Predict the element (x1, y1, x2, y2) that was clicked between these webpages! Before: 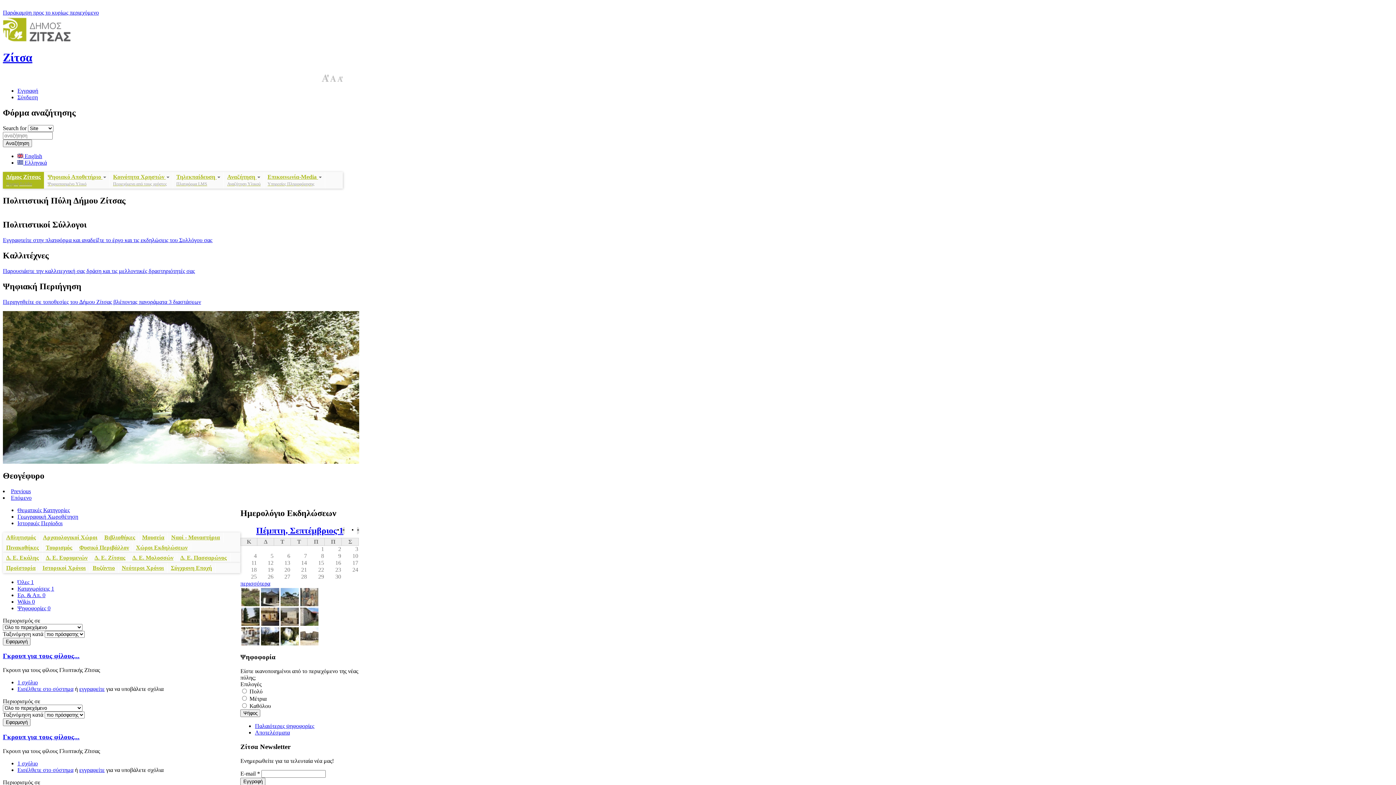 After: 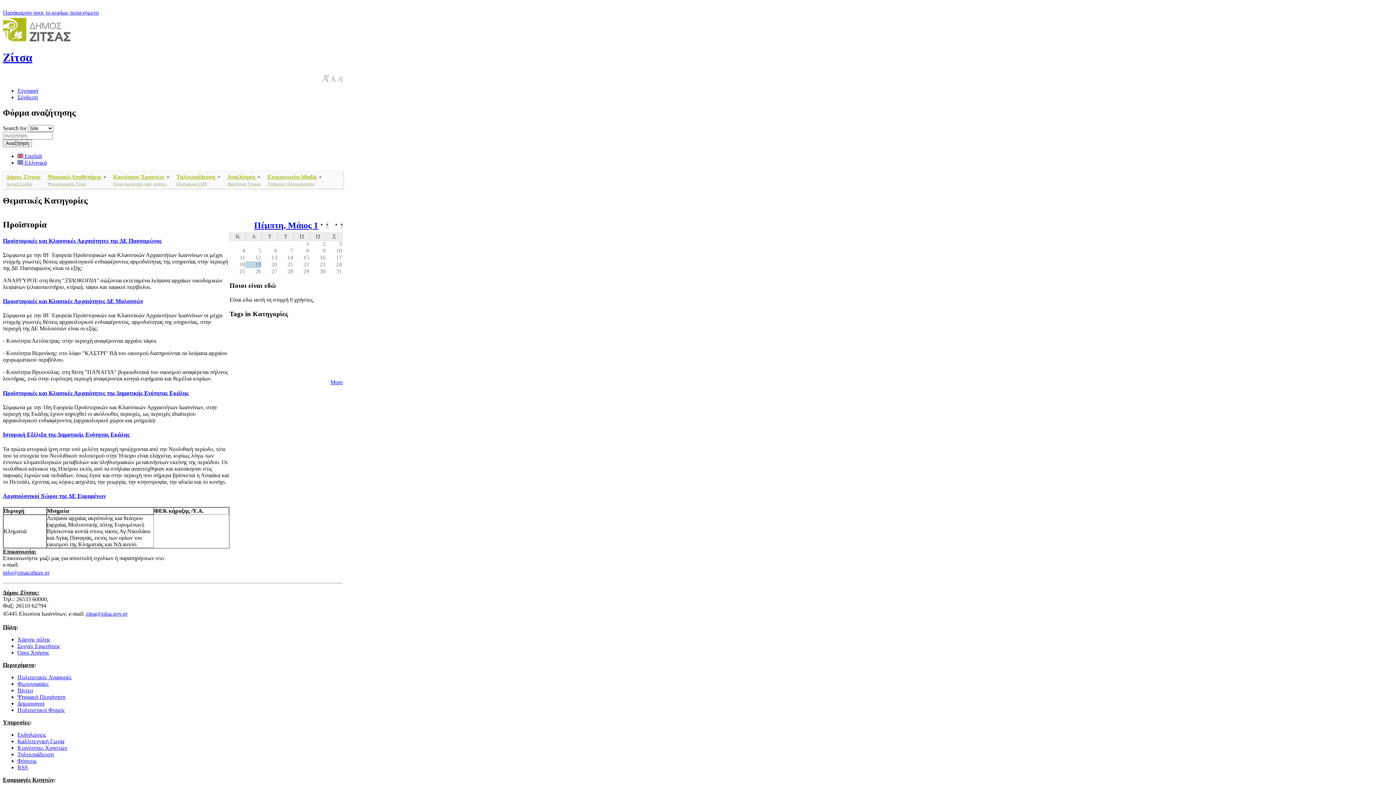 Action: label: Προϊστορία bbox: (2, 563, 39, 573)